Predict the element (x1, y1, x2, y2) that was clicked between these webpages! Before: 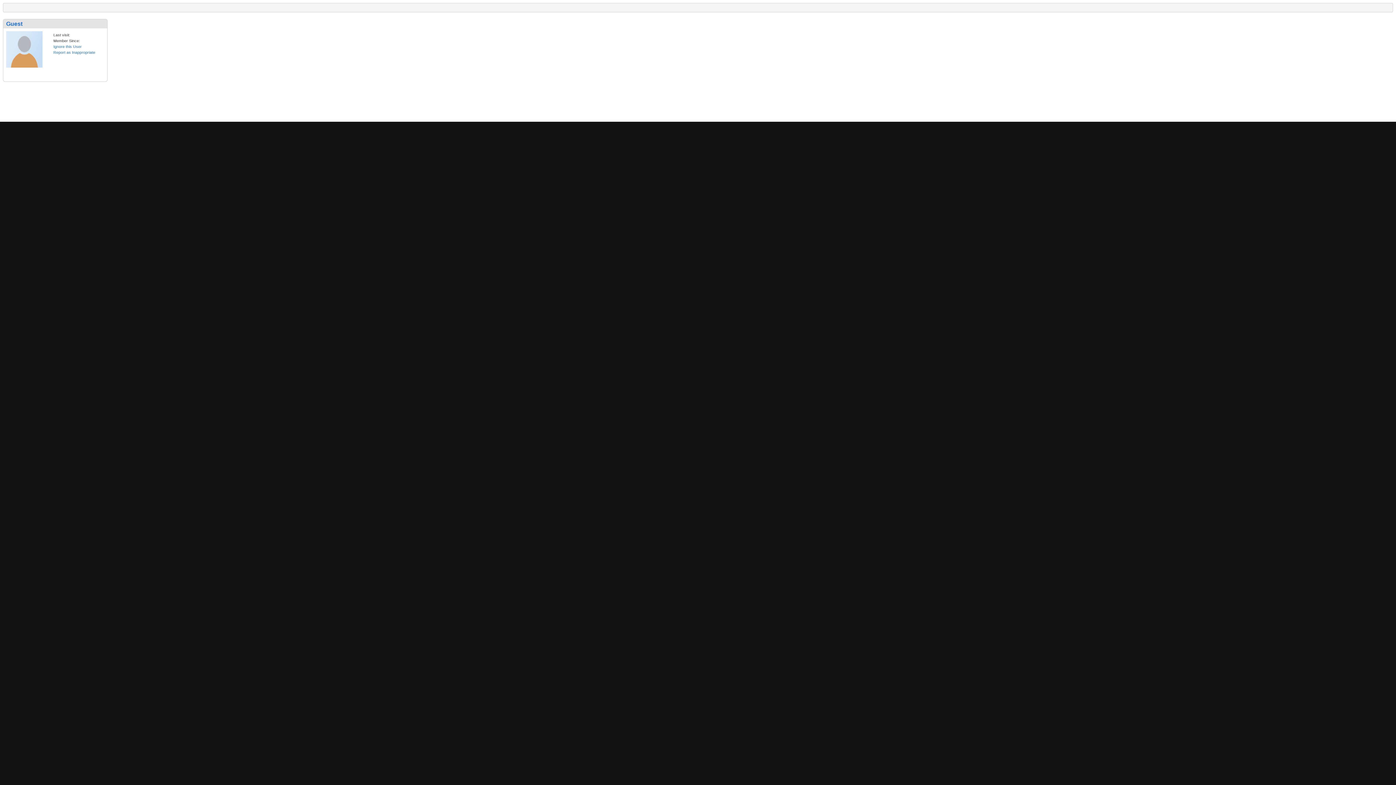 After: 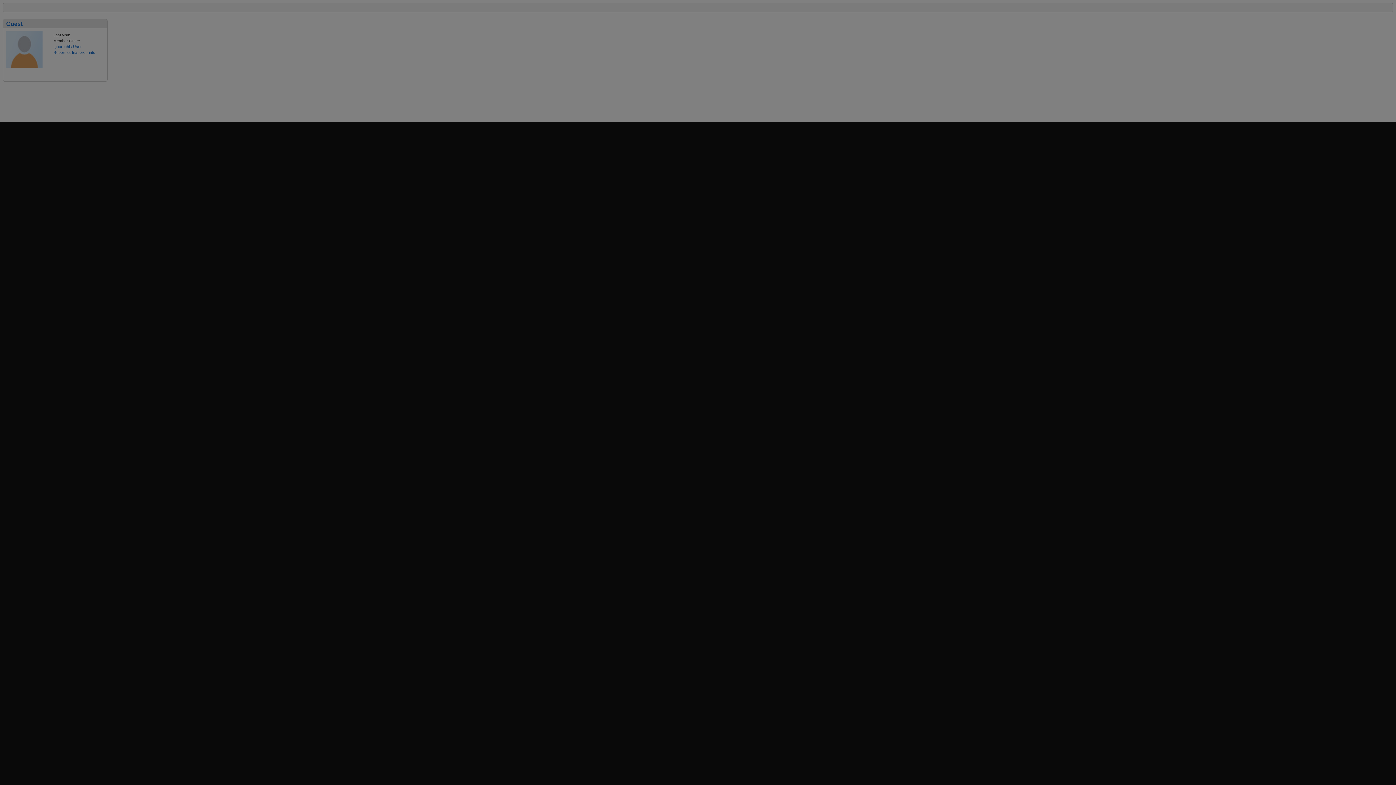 Action: bbox: (53, 50, 95, 54) label: Report as Inappropriate